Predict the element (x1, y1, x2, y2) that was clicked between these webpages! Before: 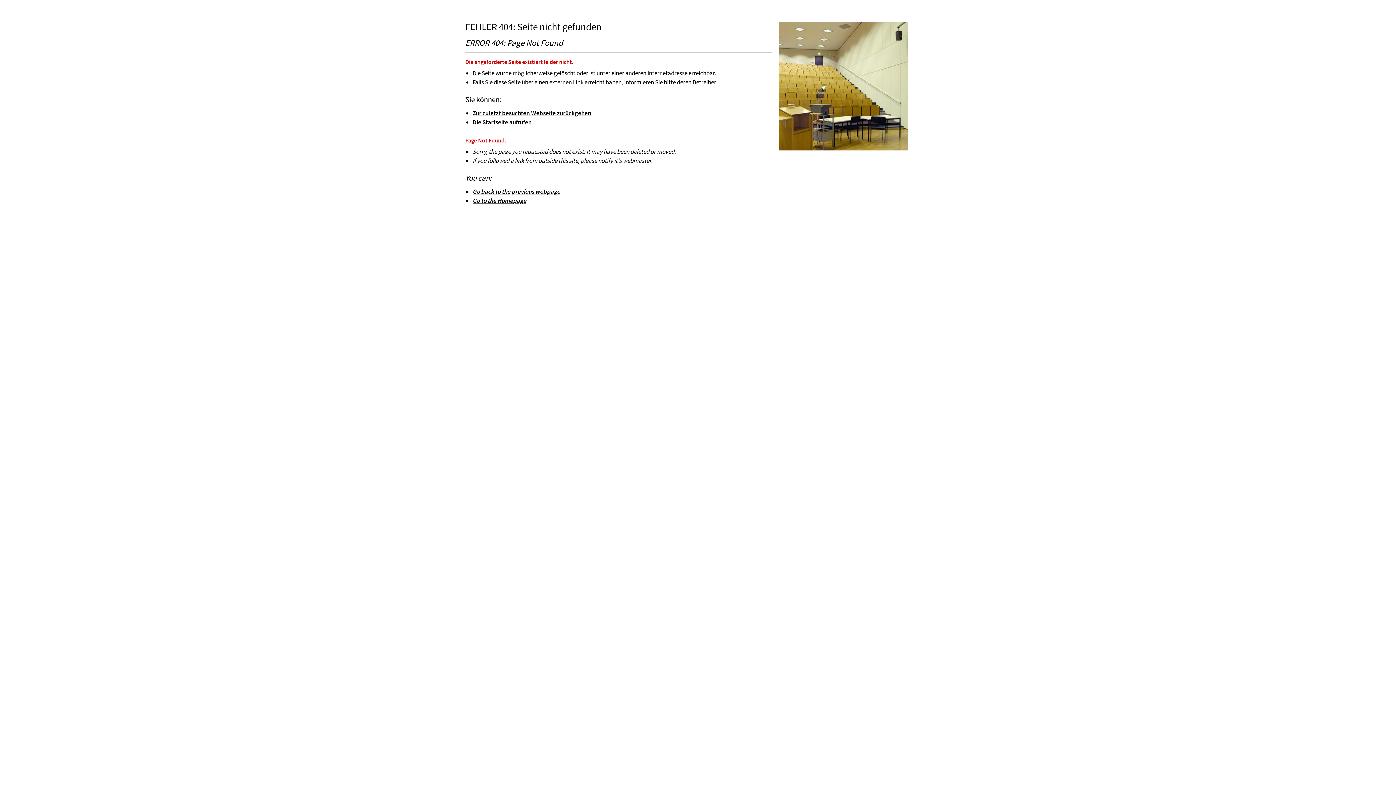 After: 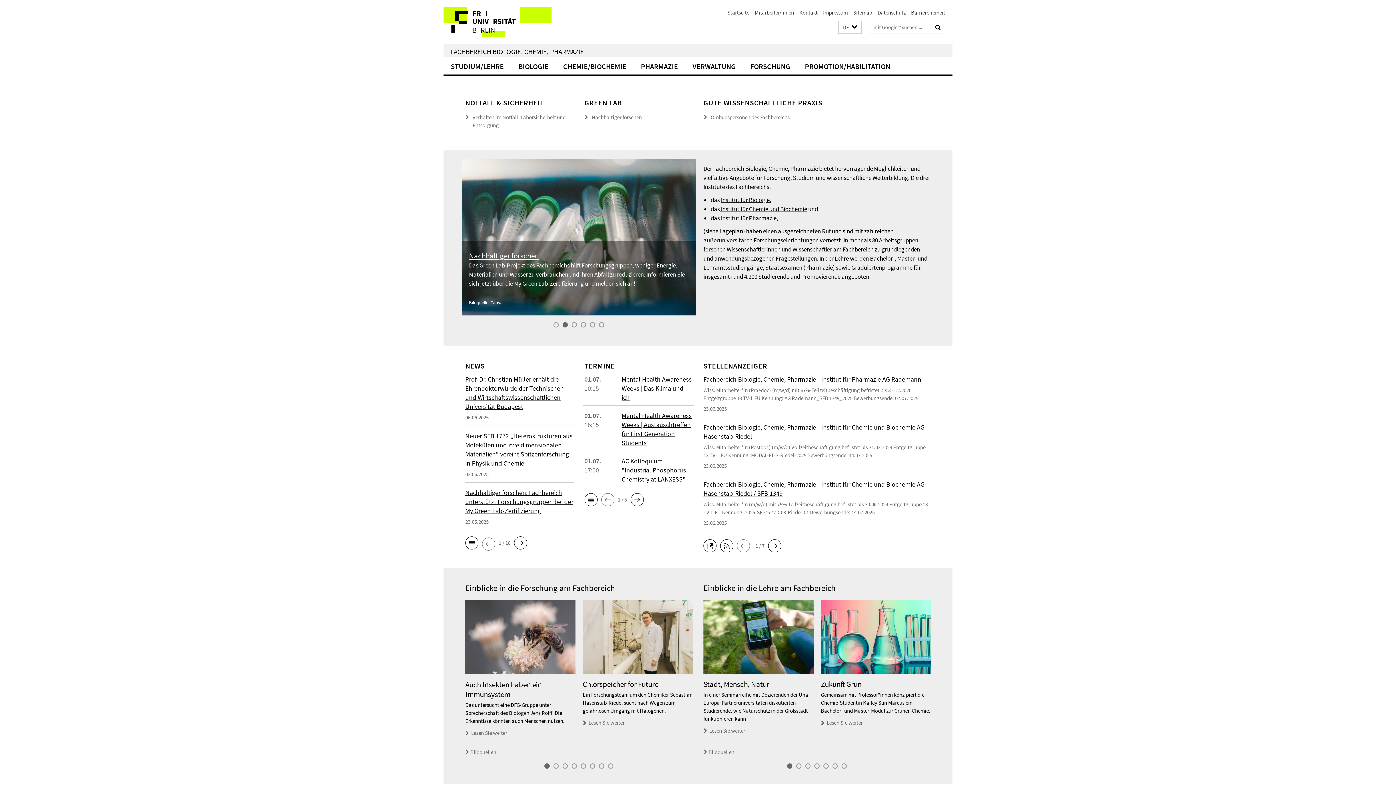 Action: bbox: (472, 118, 532, 126) label: Die Startseite aufrufen